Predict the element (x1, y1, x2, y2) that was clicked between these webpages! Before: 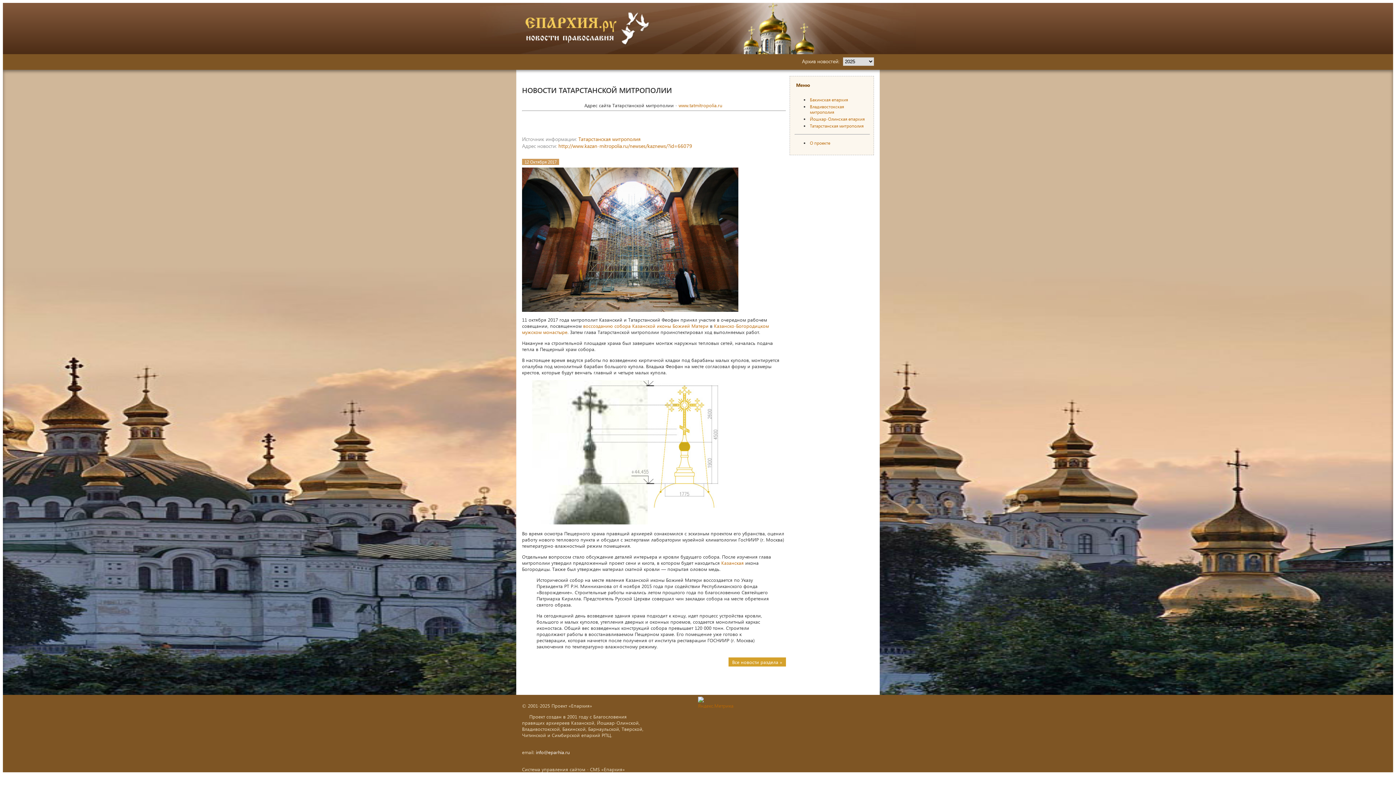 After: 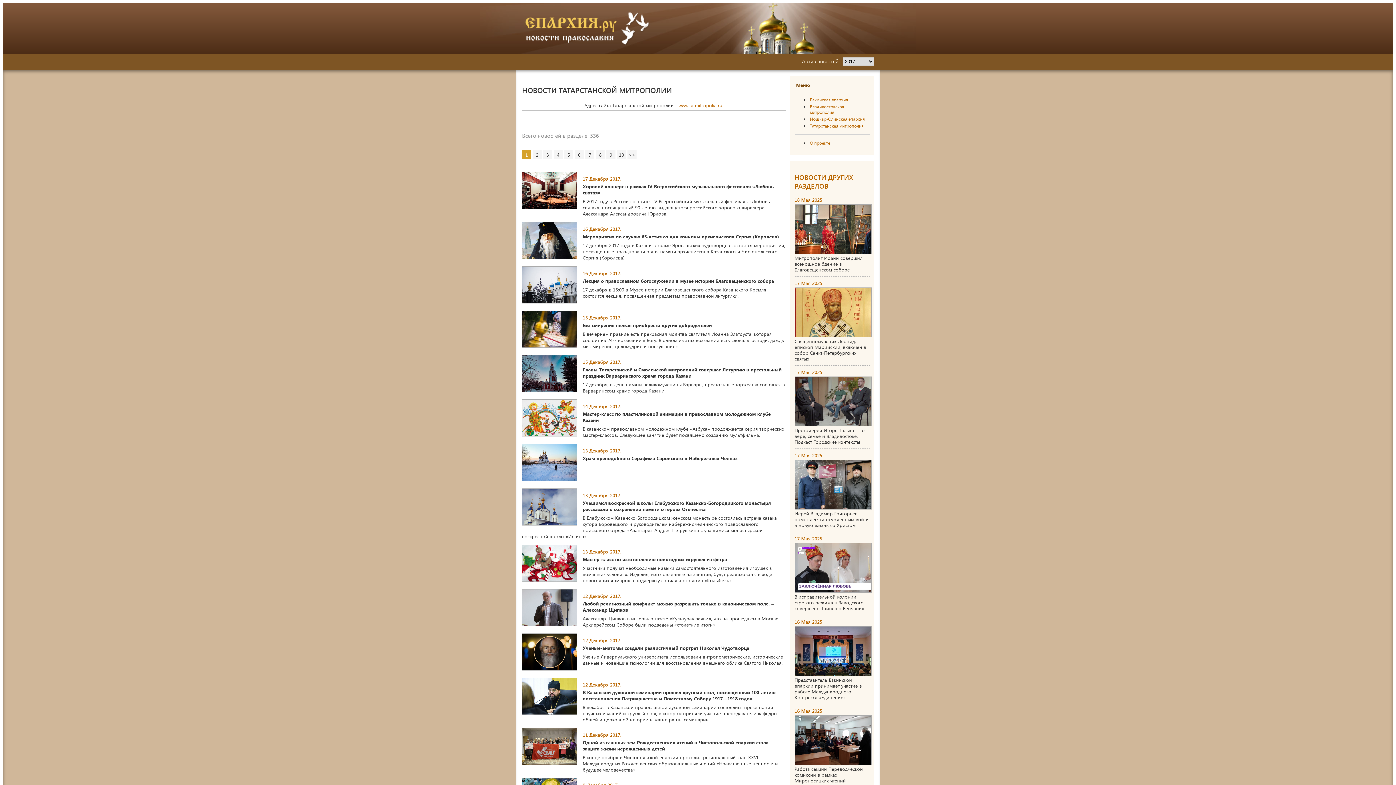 Action: label: Татарстанская митрополия bbox: (810, 123, 863, 128)